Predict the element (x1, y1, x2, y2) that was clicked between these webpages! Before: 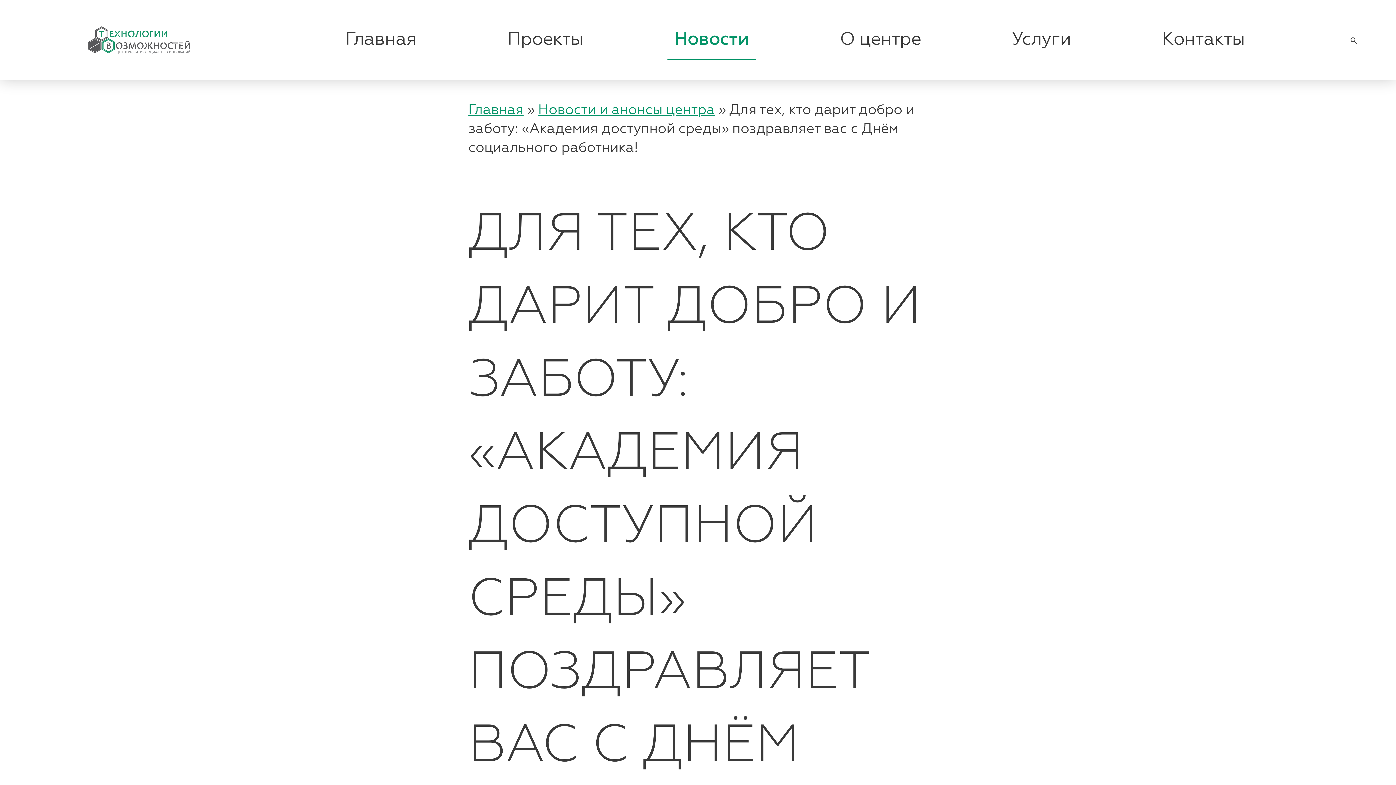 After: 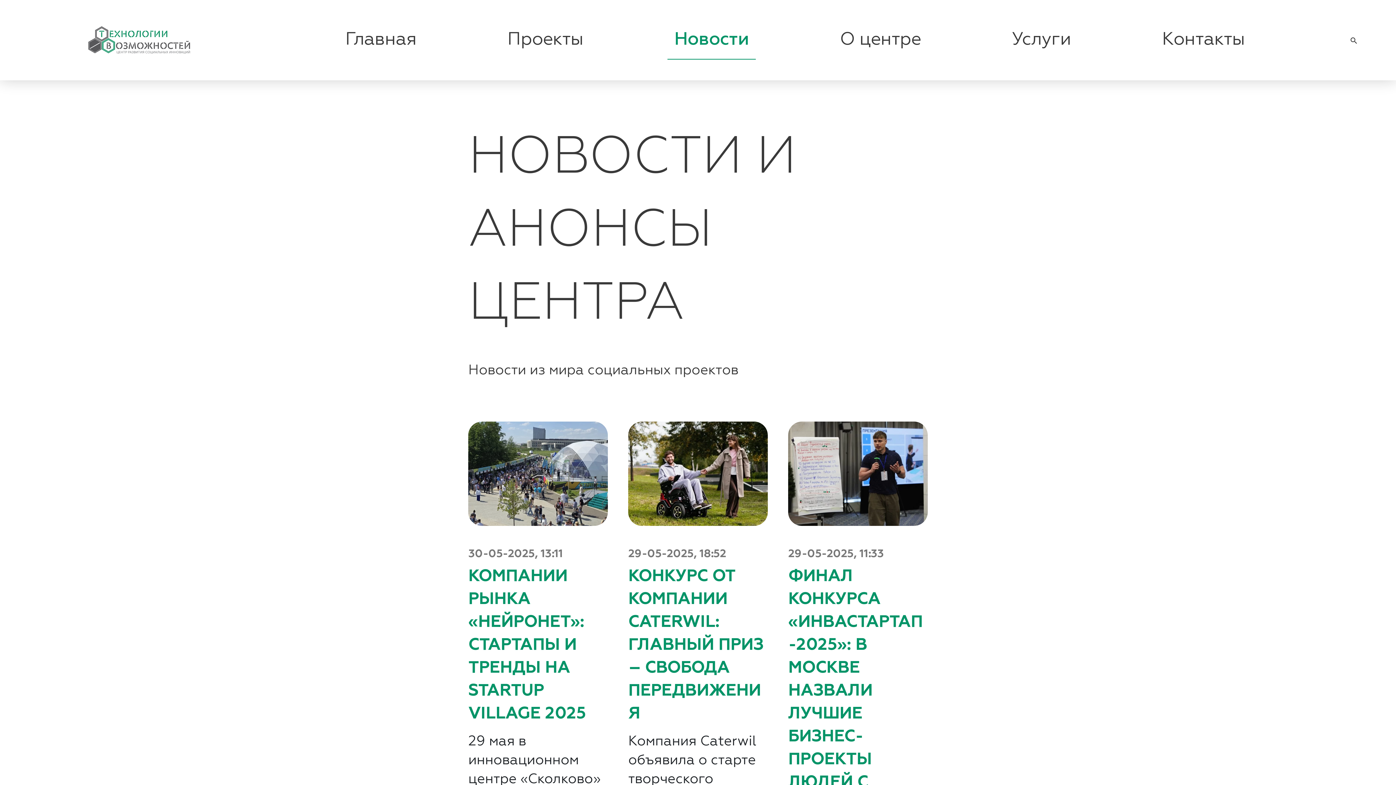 Action: label: Новости и анонсы центра bbox: (538, 103, 715, 117)